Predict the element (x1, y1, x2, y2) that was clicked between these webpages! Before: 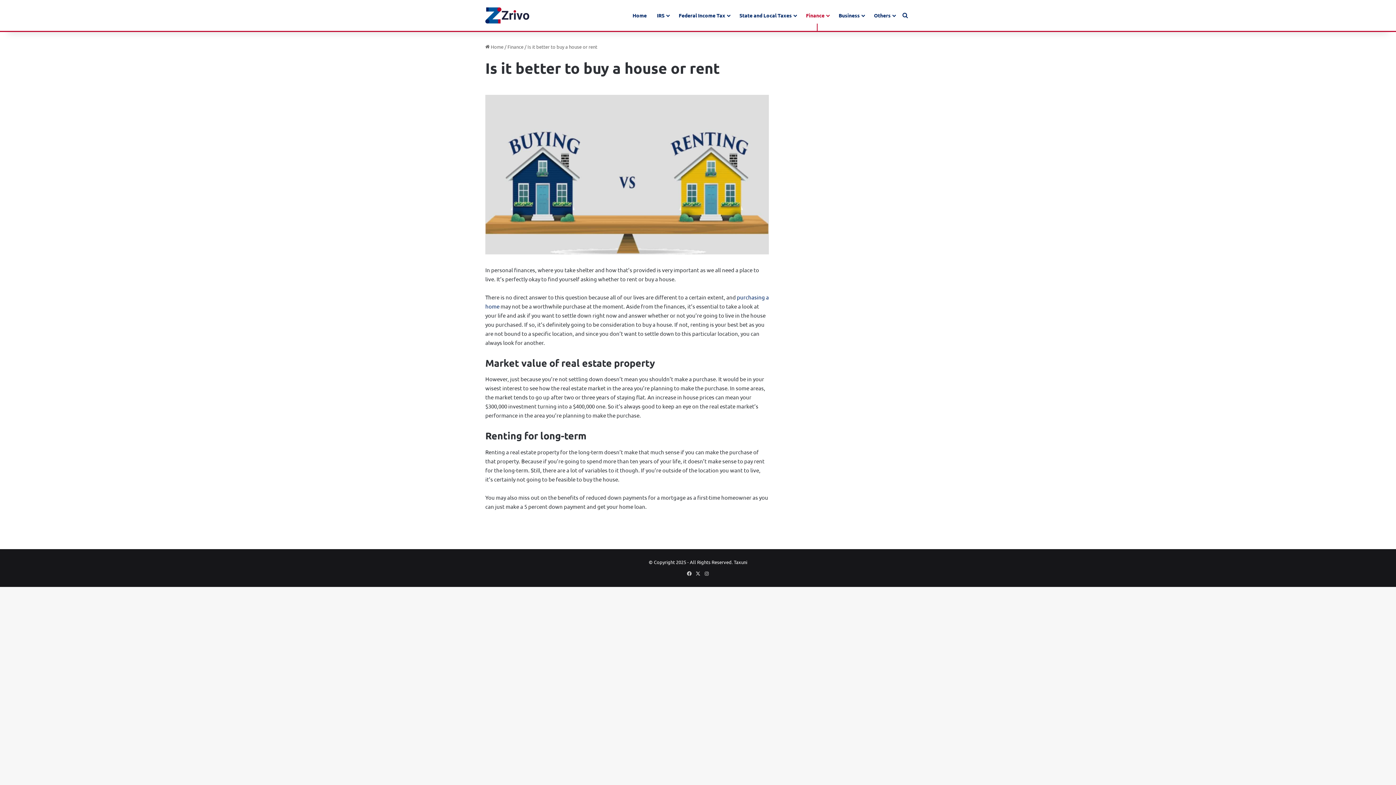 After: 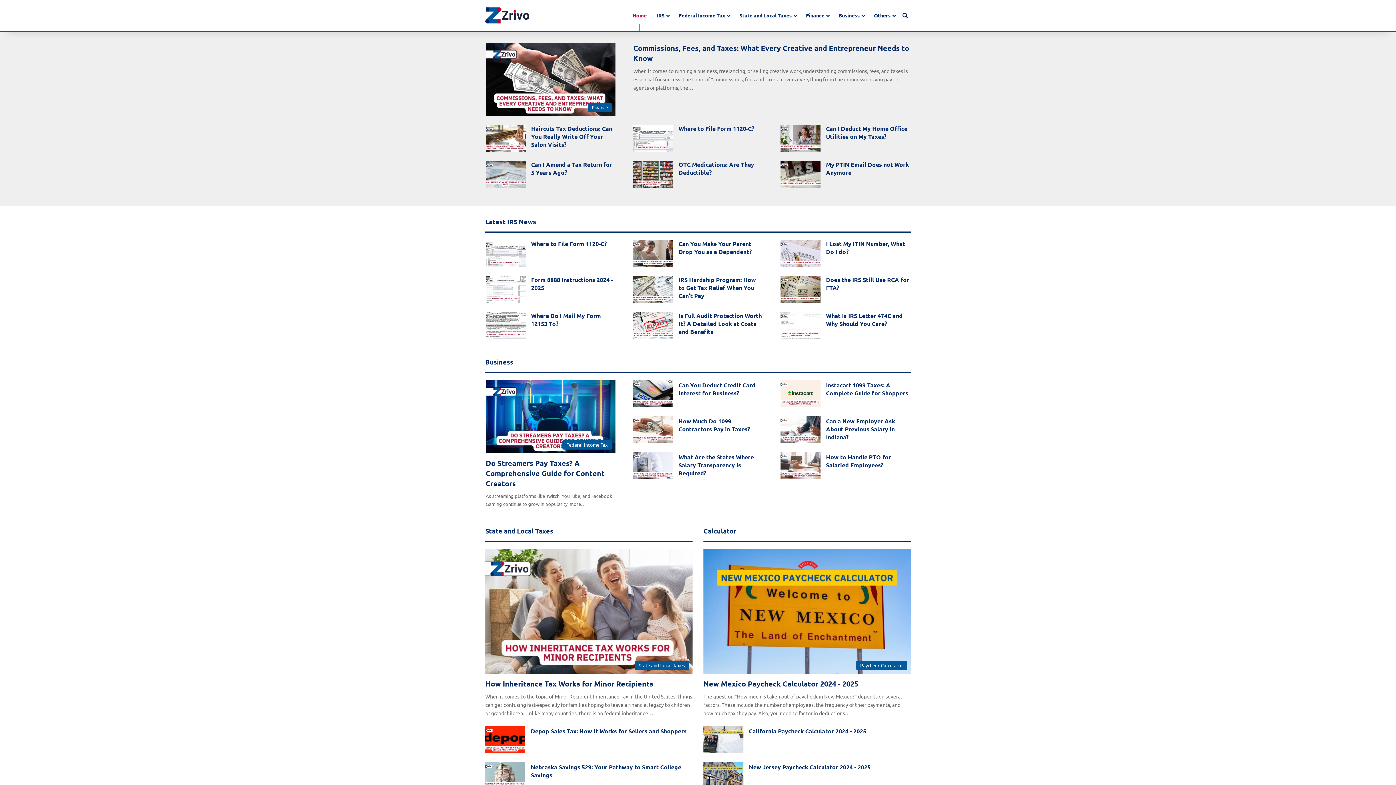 Action: label:  Home bbox: (485, 43, 503, 49)